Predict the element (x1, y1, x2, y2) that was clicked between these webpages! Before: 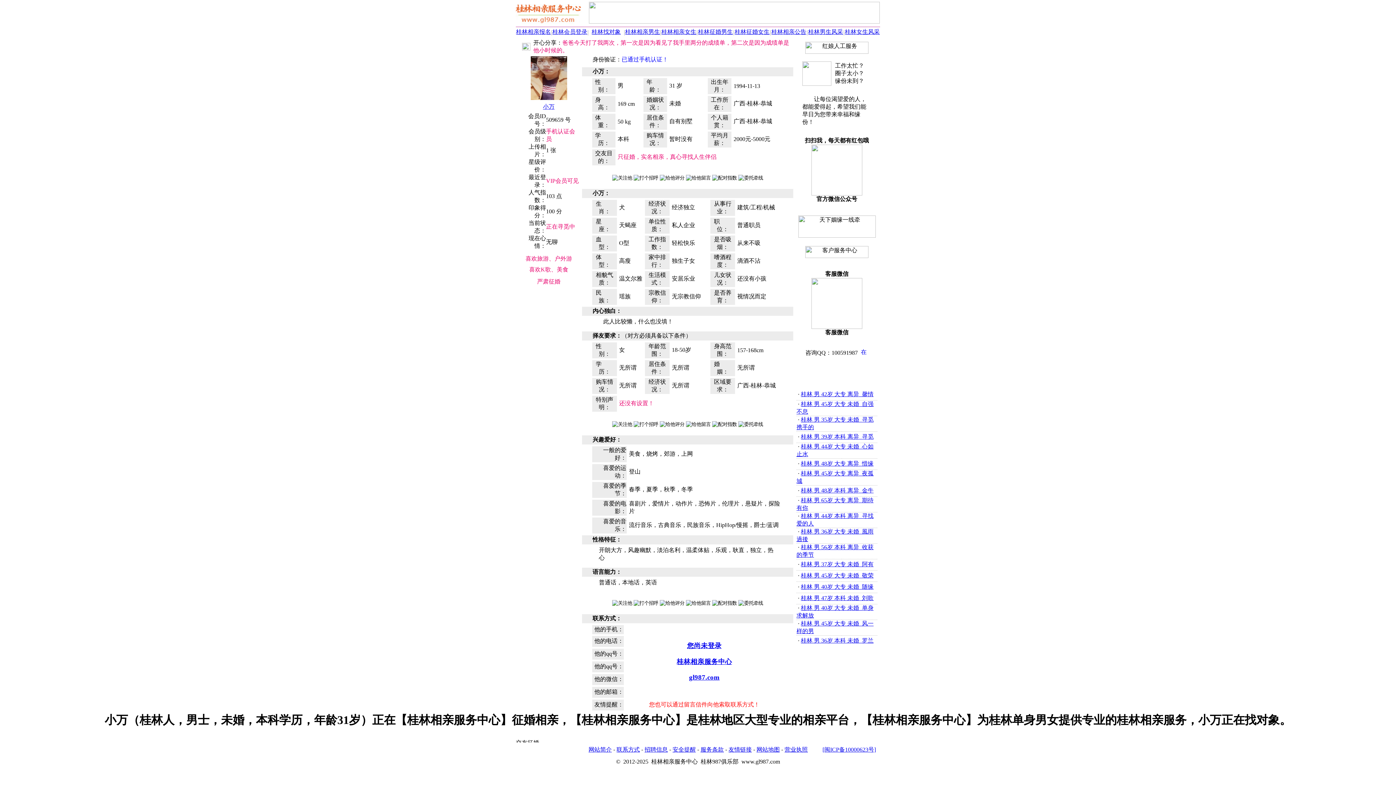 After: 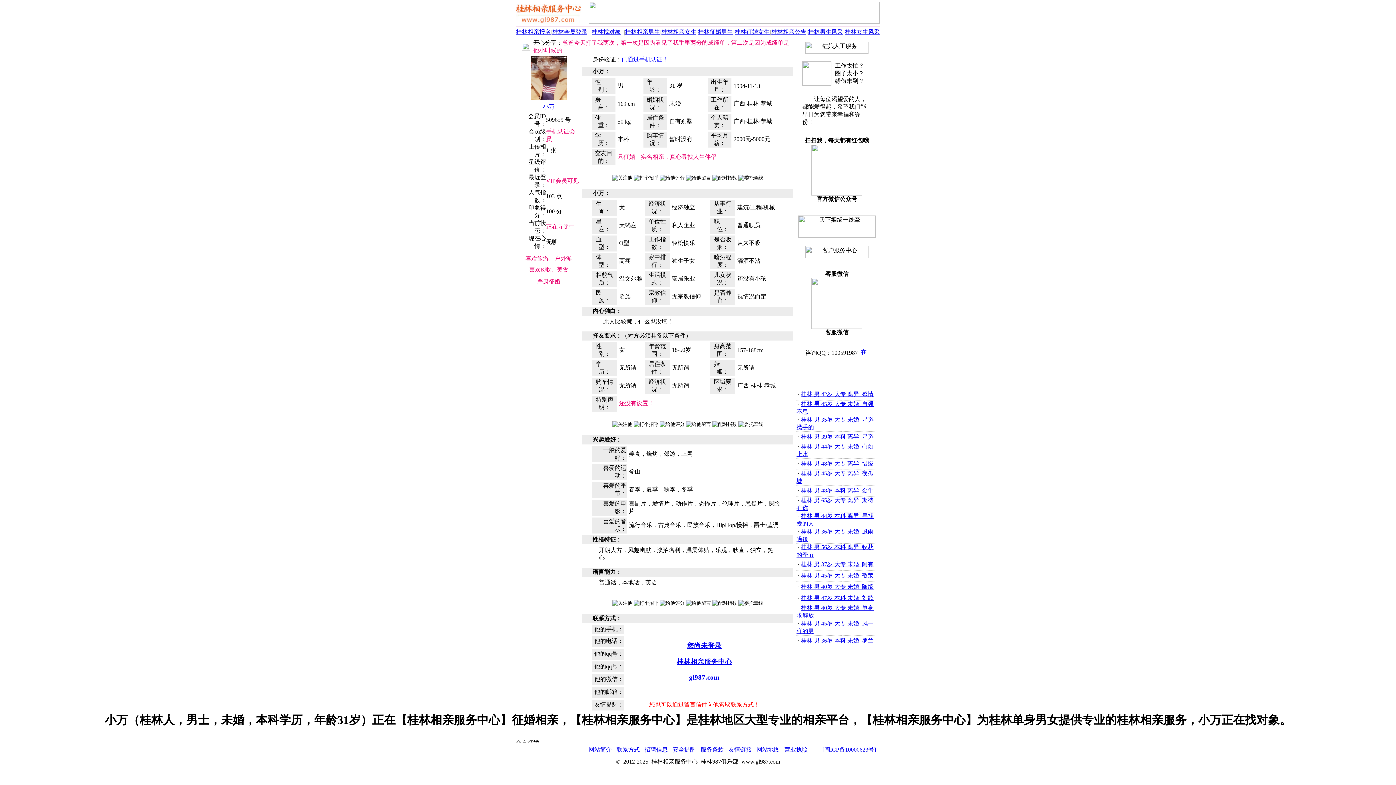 Action: label: 桂林 男 42岁 大专 离异  馨情 bbox: (801, 391, 873, 397)